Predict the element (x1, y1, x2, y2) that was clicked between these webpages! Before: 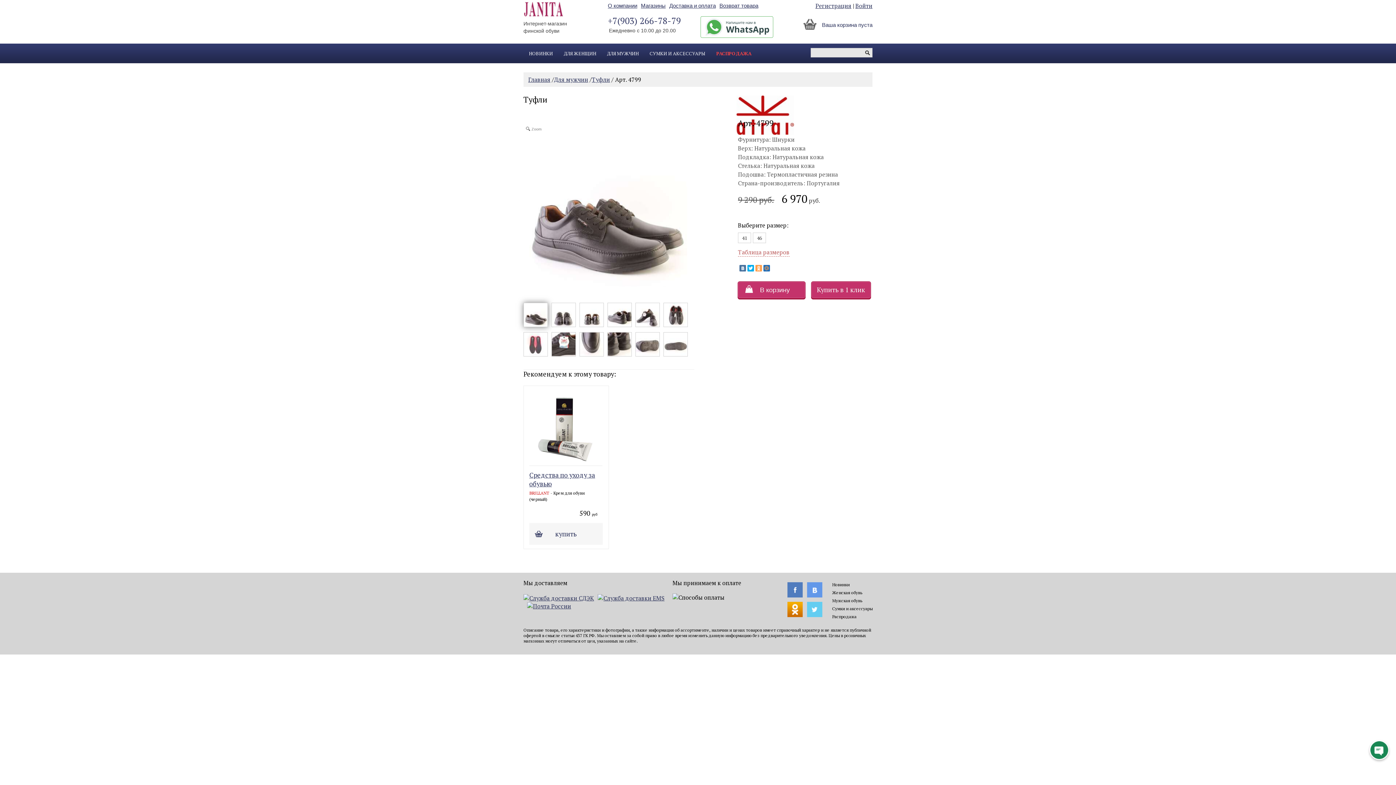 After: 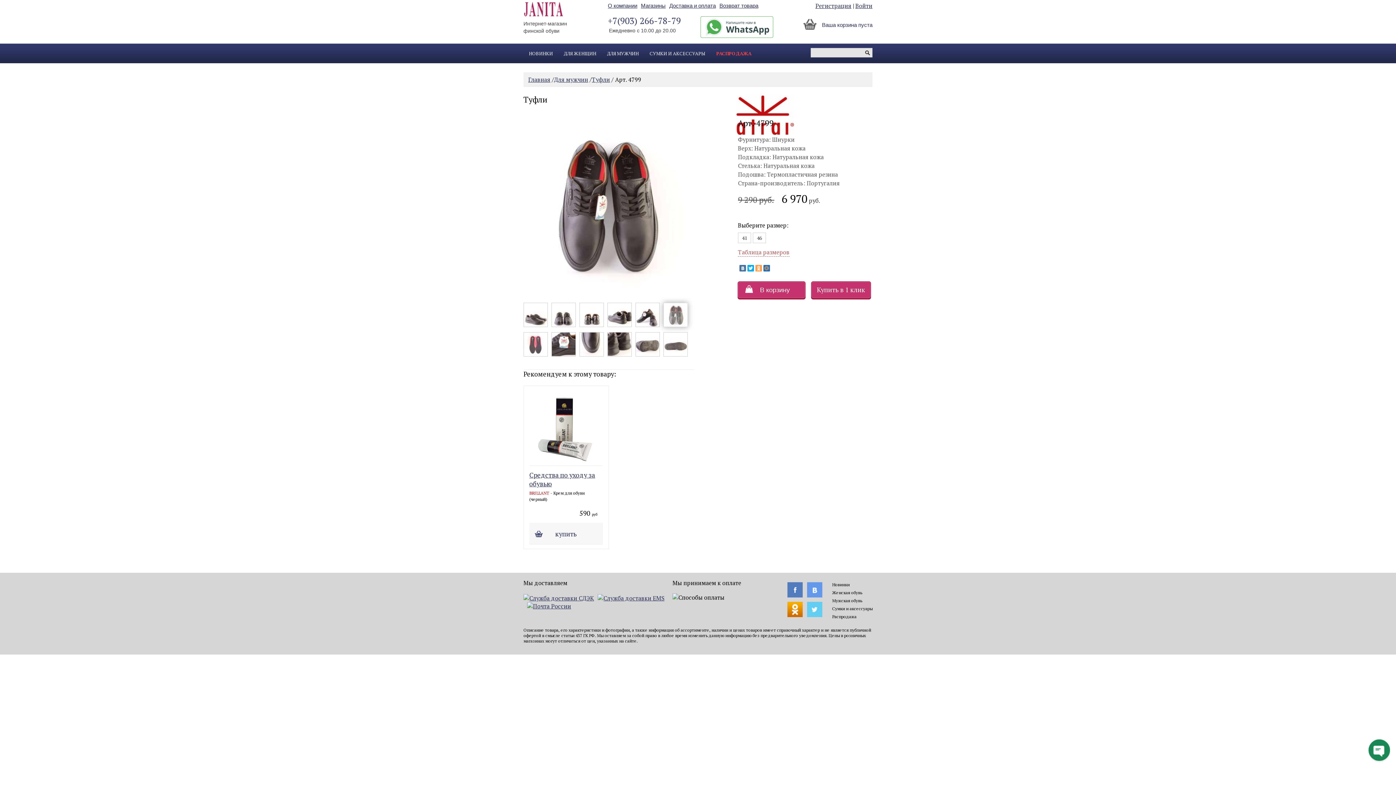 Action: bbox: (663, 302, 688, 328)